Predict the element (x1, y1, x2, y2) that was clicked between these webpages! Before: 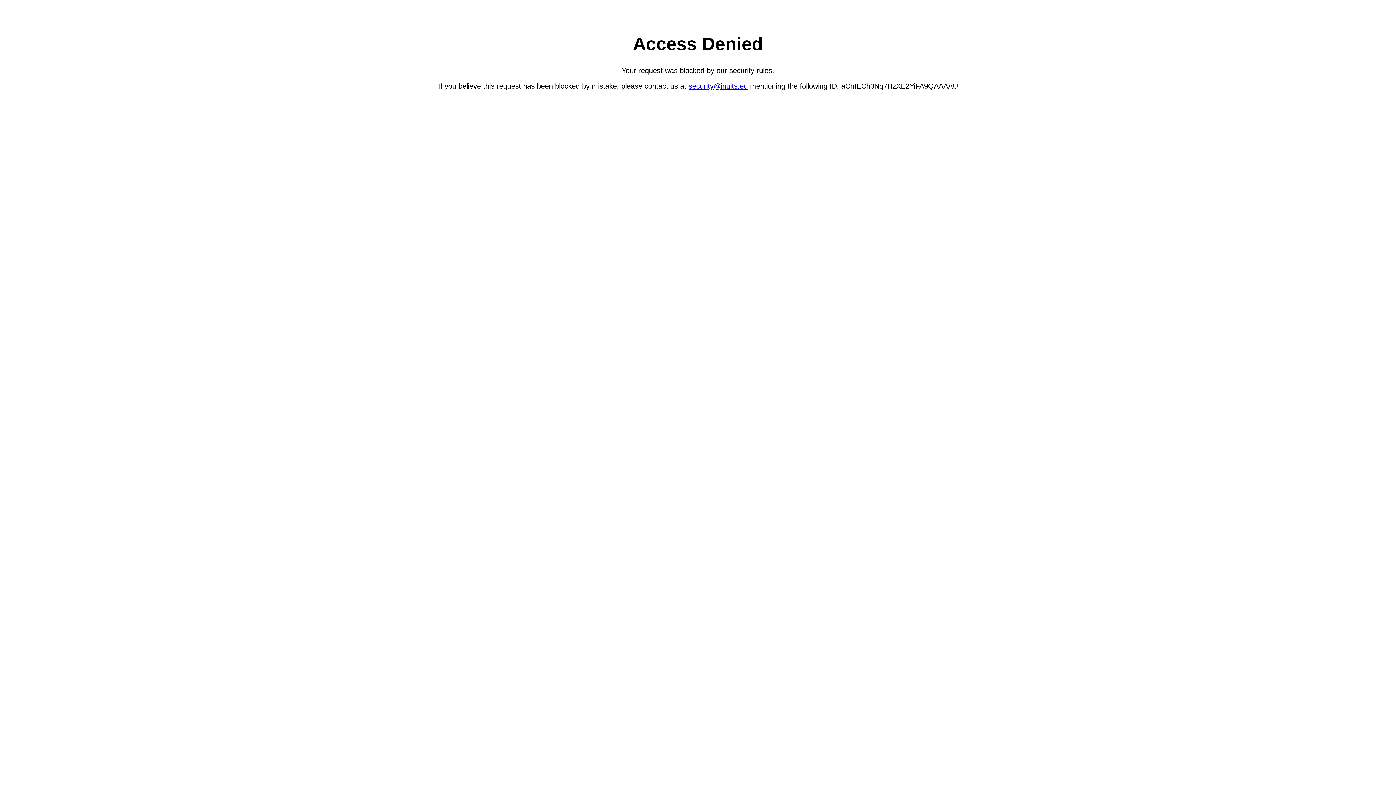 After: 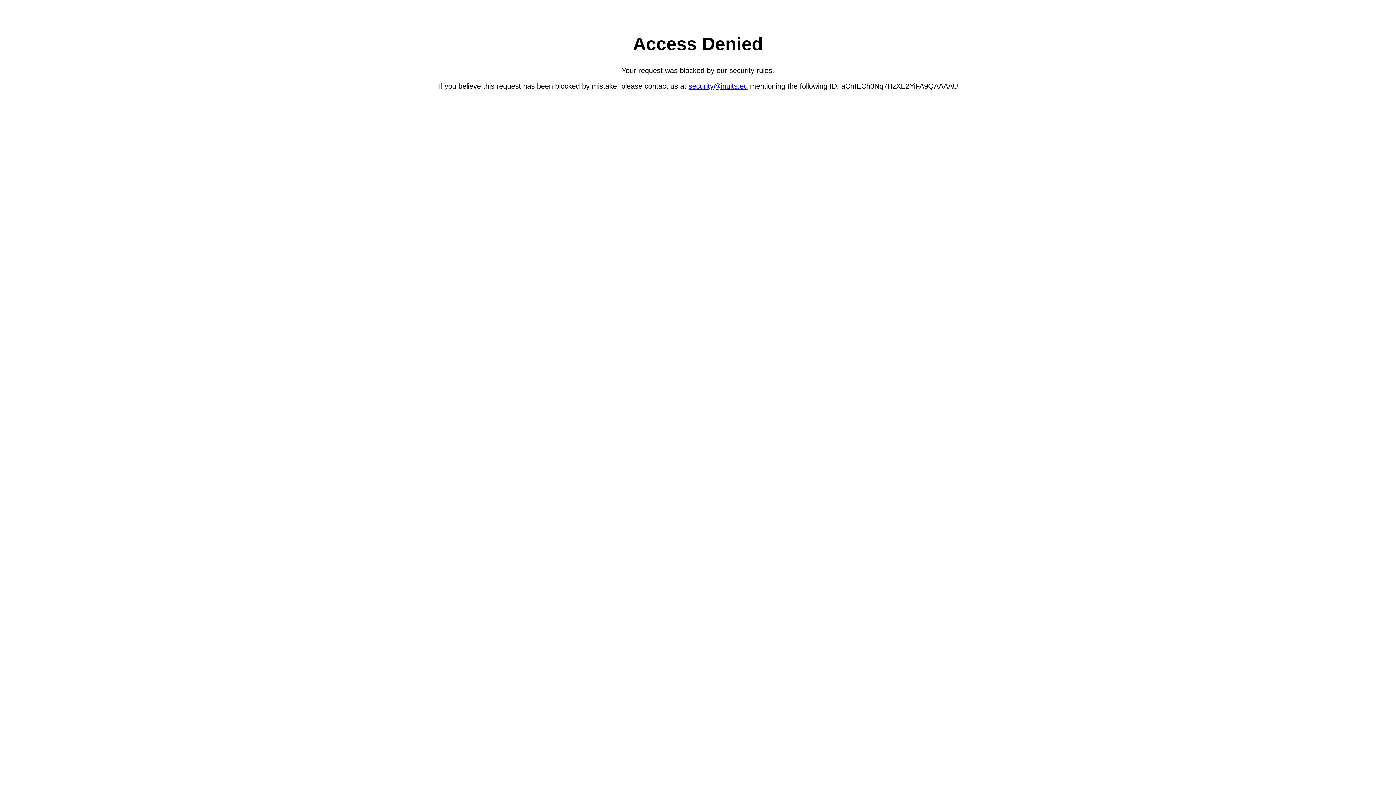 Action: label: security@inuits.eu bbox: (688, 82, 748, 90)